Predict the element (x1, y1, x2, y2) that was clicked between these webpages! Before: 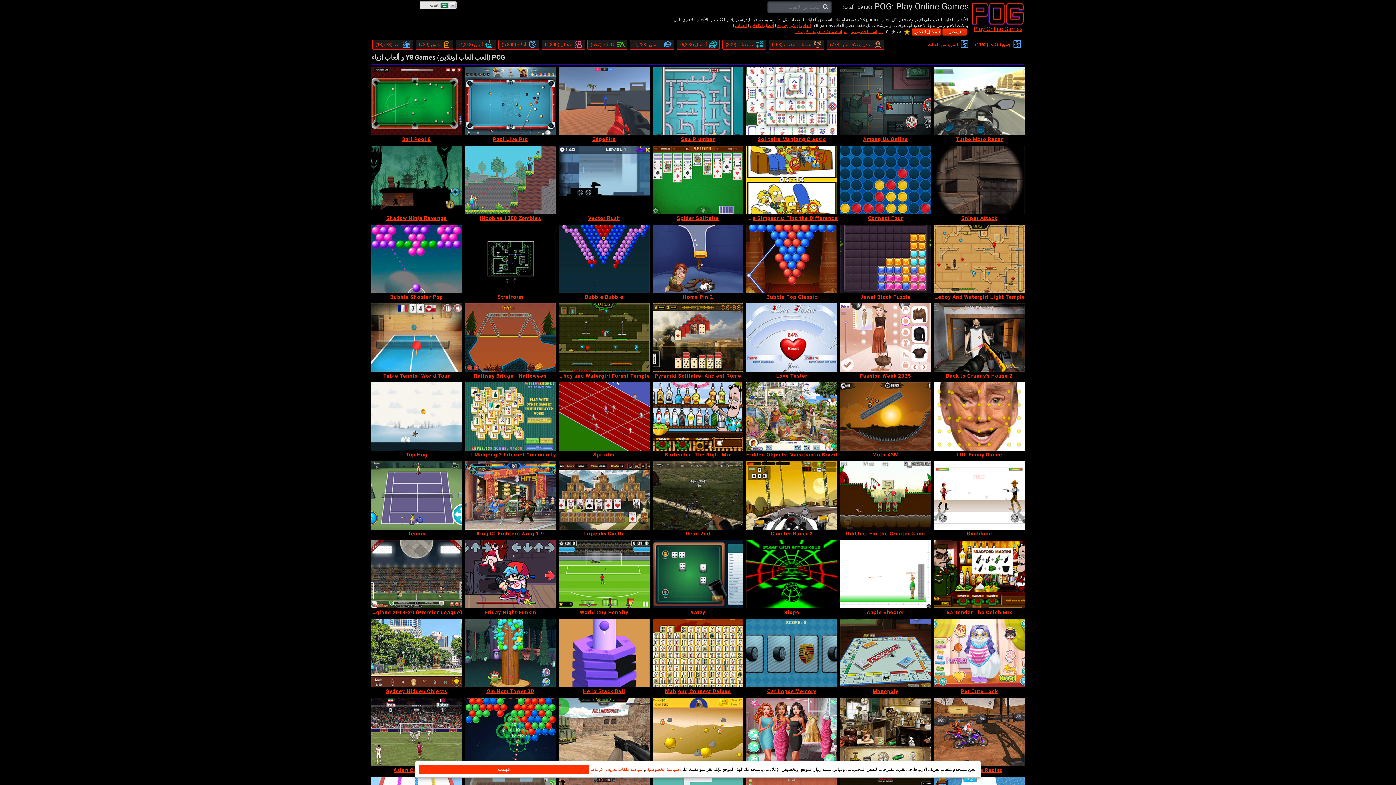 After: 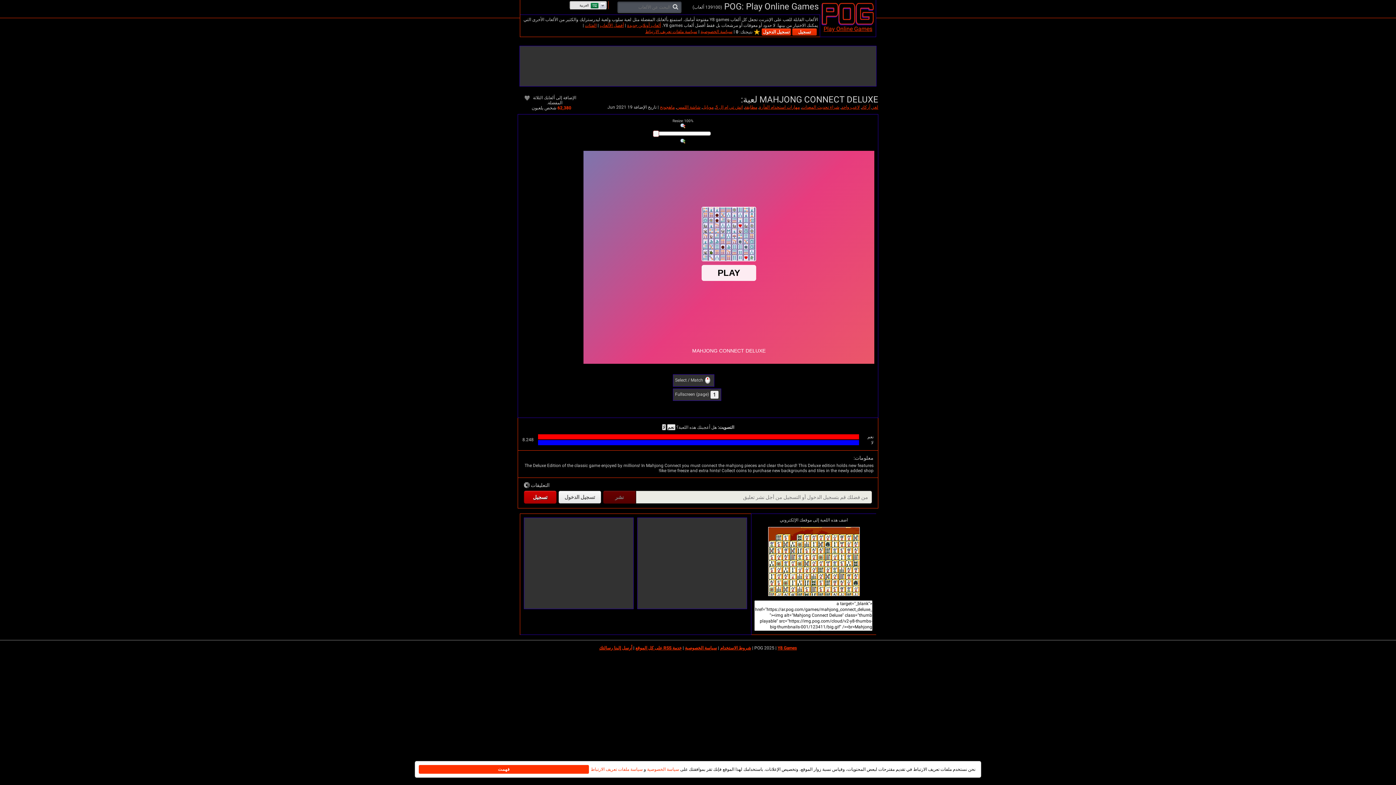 Action: label: Mahjong Connect Deluxe bbox: (652, 688, 744, 695)